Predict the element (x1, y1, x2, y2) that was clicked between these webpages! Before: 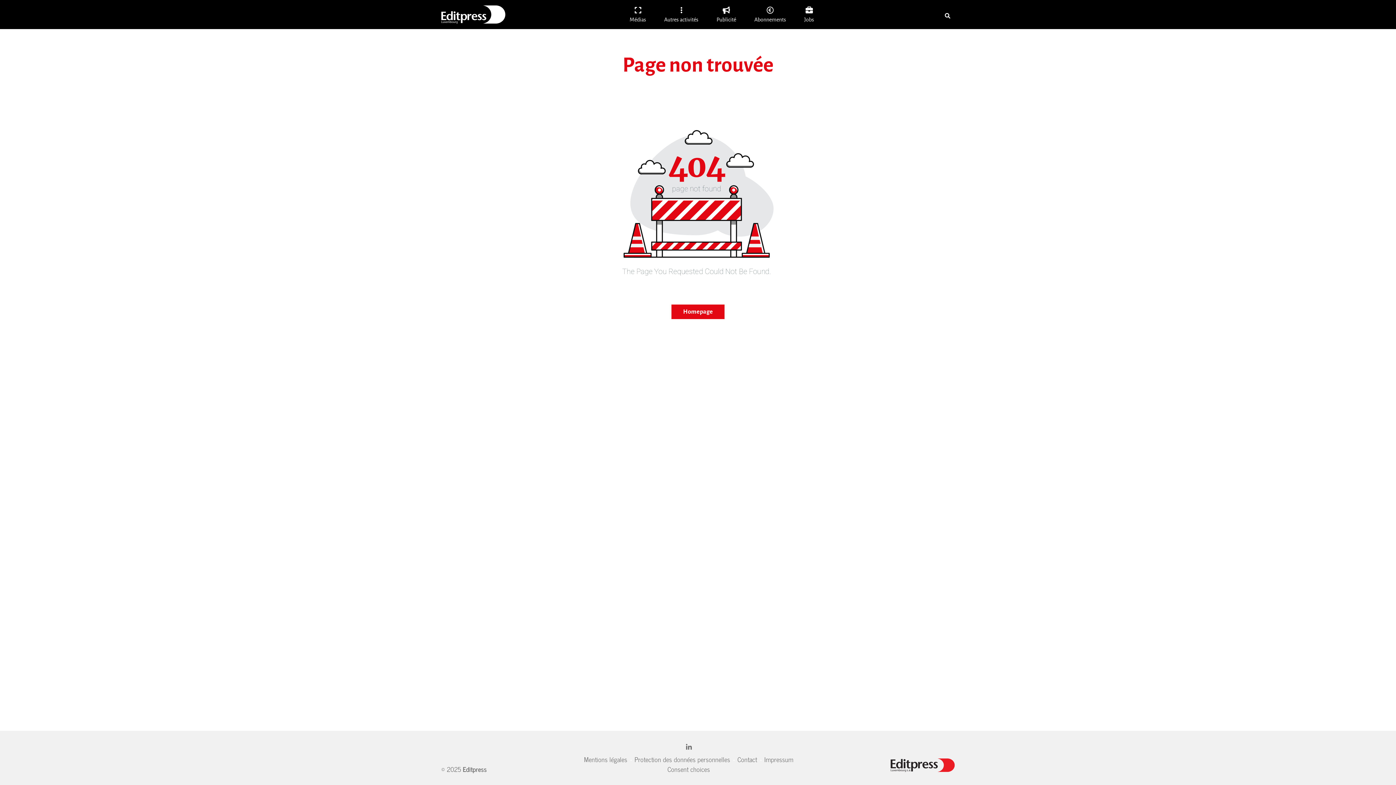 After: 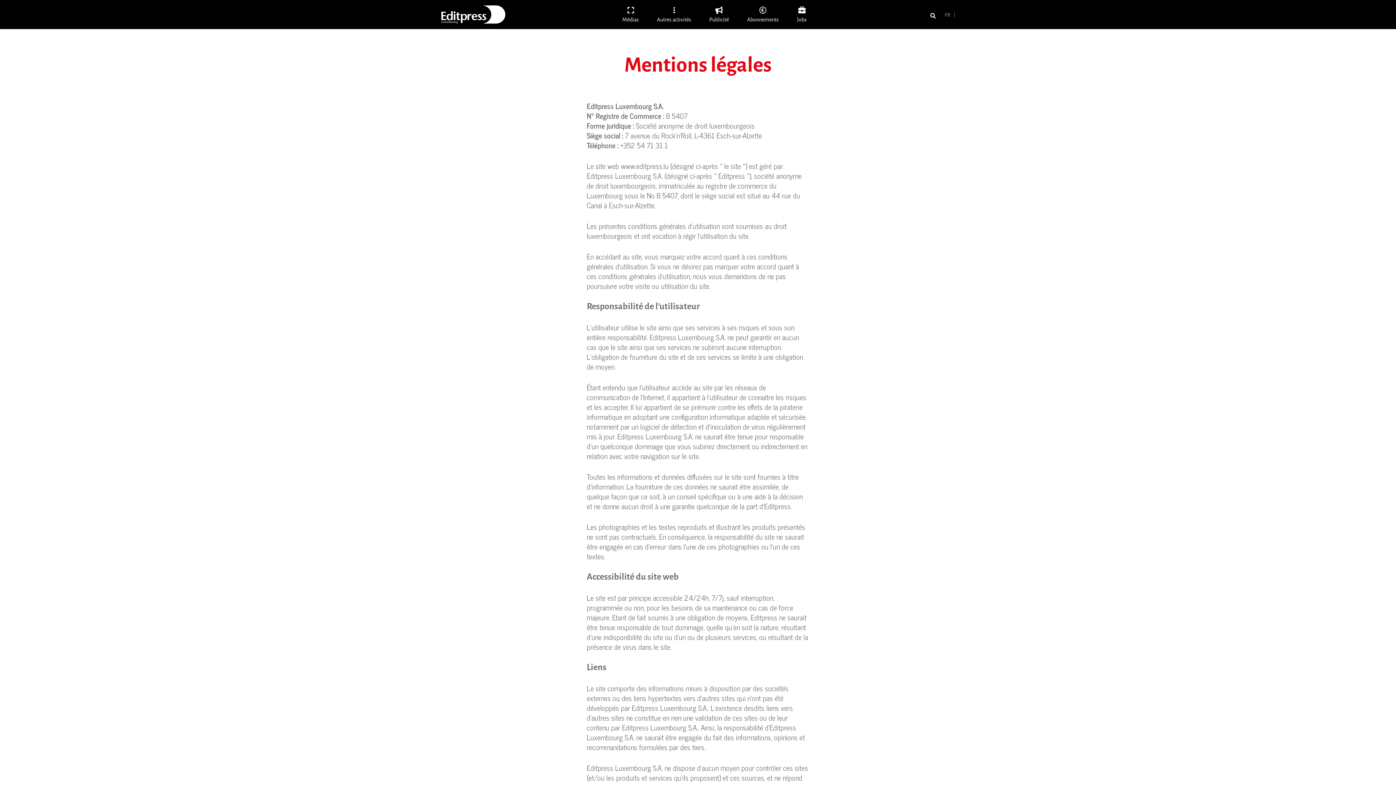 Action: label: Mentions légales bbox: (584, 754, 627, 765)